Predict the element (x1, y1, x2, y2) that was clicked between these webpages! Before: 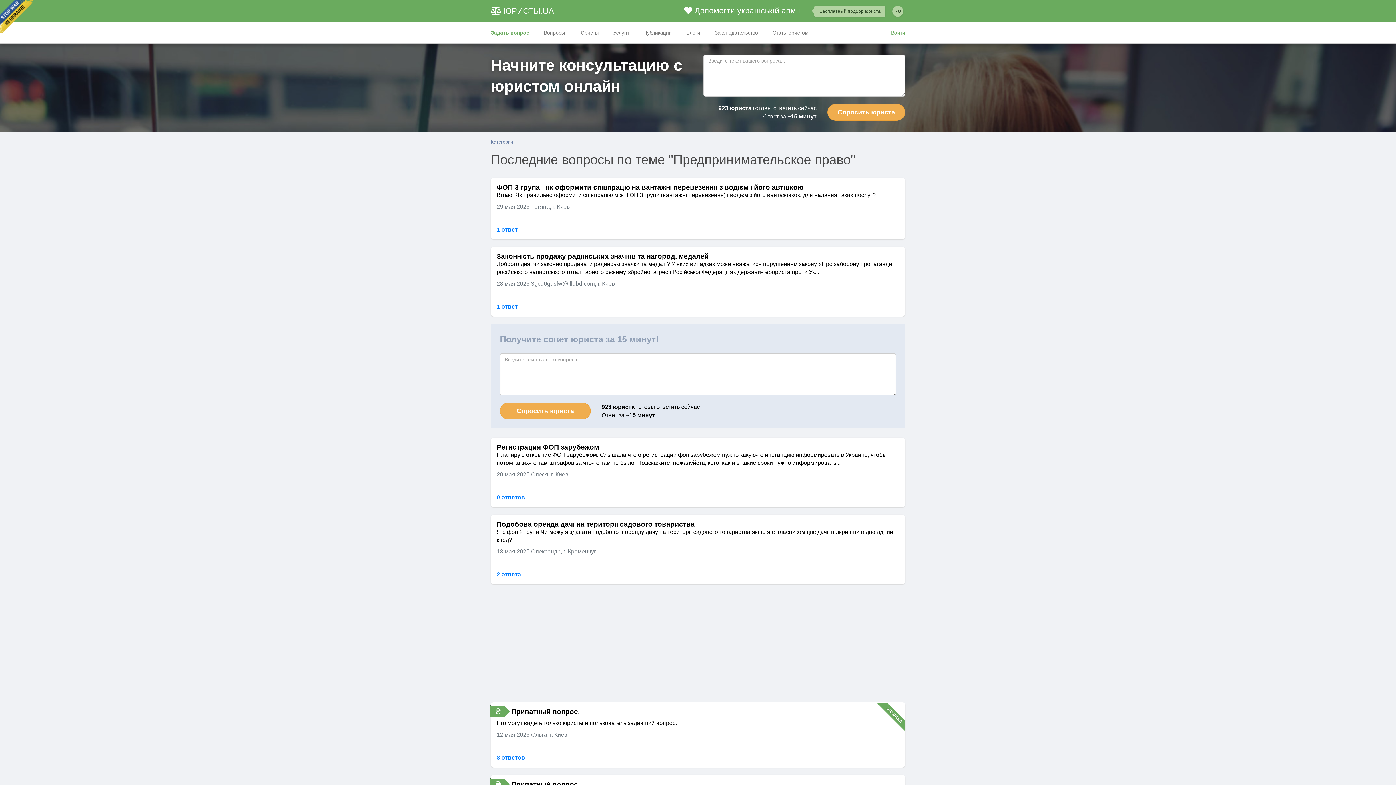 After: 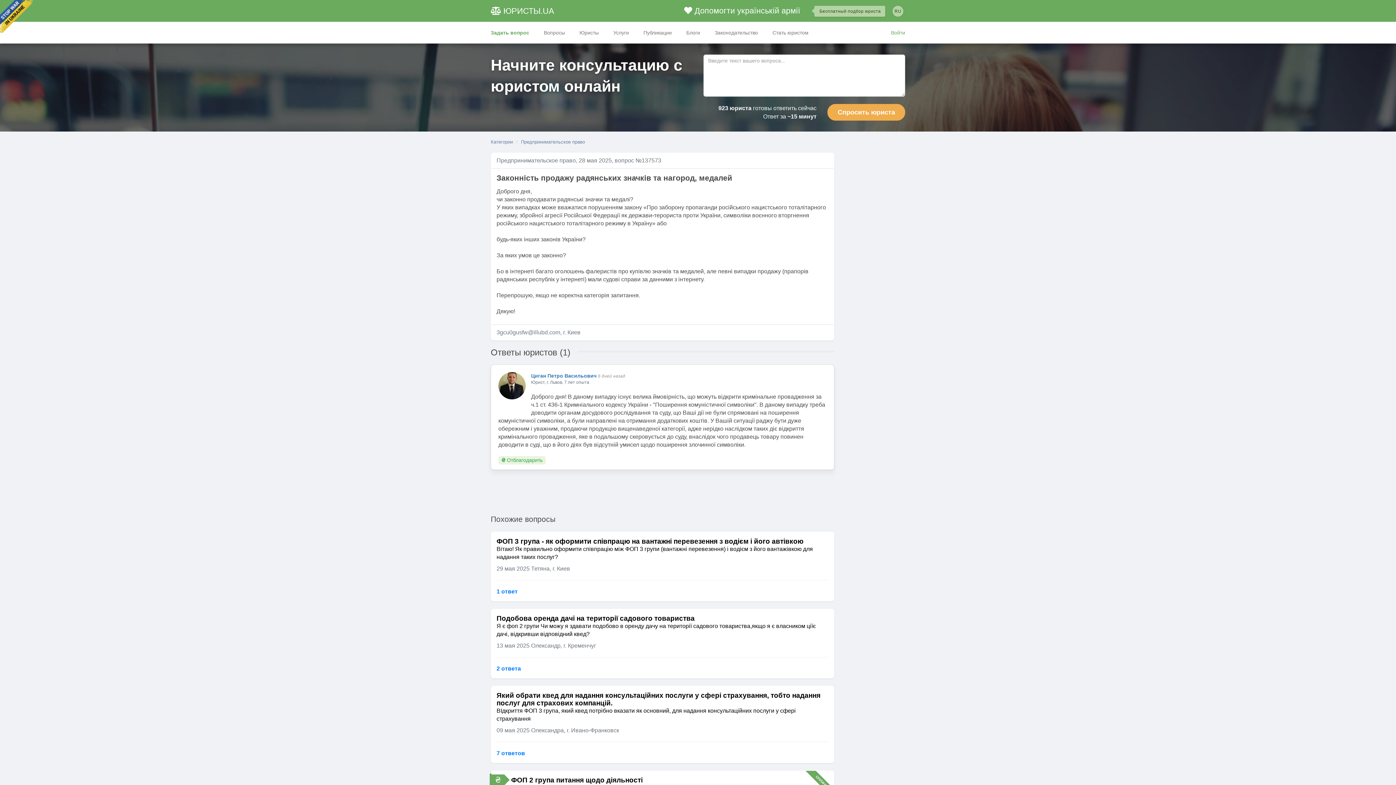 Action: label: Законність продажу радянських значків та нагород, медалей

Доброго дня, чи законно продавати радянські значки та медалі? У яких випадках може вважатися порушенням закону «Про заборону пропаганди російського нацистського тоталітарного режиму, збройної агресії Російської Федерації як держави-терориста проти Ук...

28 мая 2025 3gcu0gusfw@illubd.com, г. Киев
1 ответ bbox: (490, 246, 905, 316)